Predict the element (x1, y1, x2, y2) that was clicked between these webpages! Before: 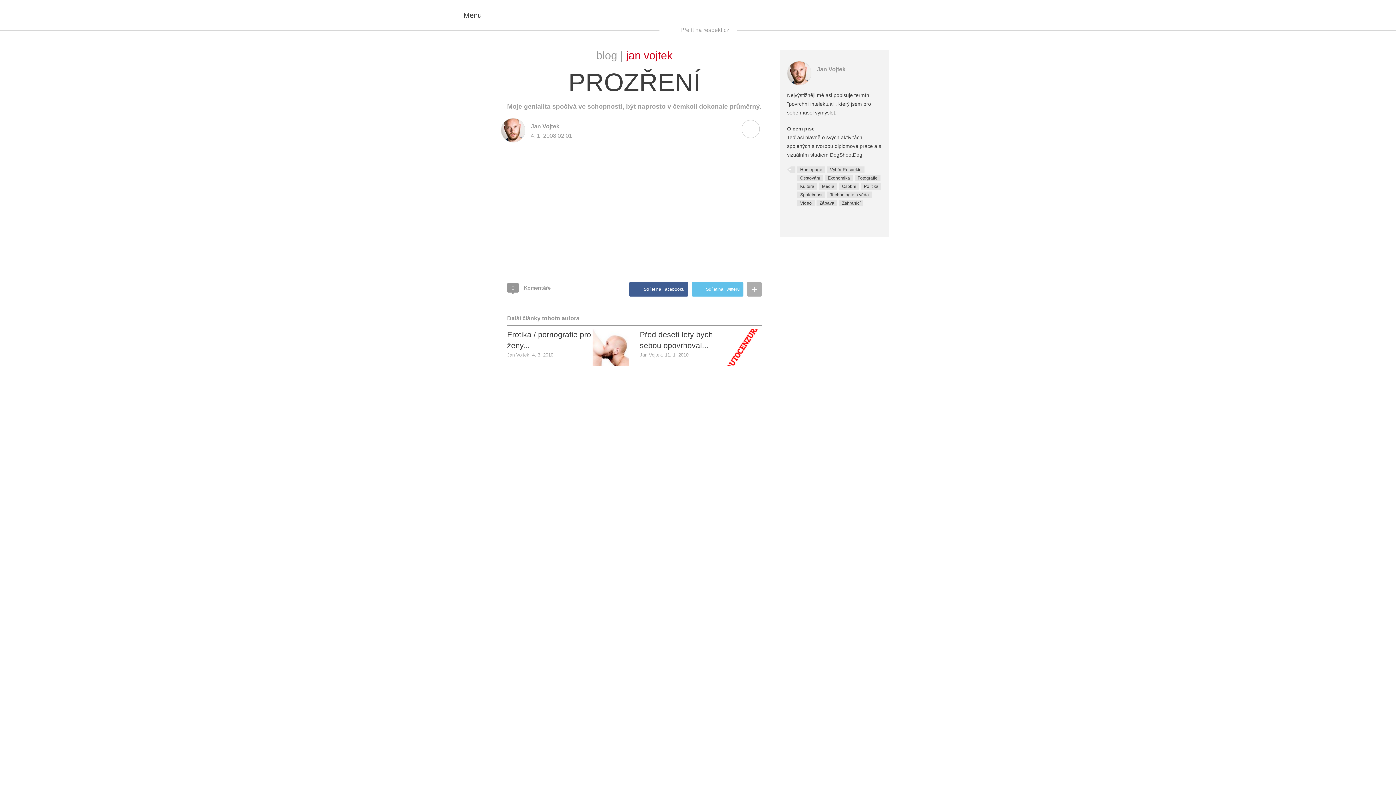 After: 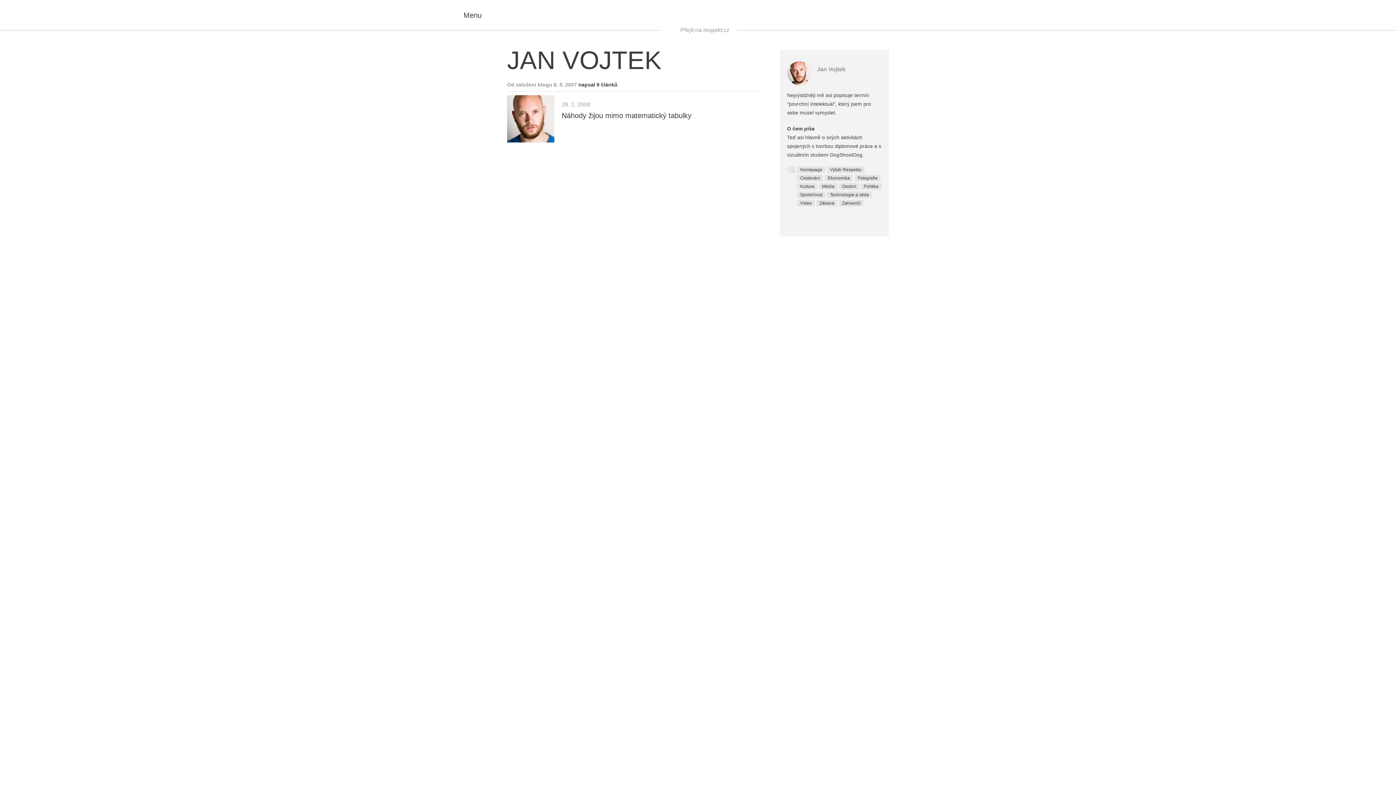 Action: bbox: (839, 183, 859, 189) label: Osobní